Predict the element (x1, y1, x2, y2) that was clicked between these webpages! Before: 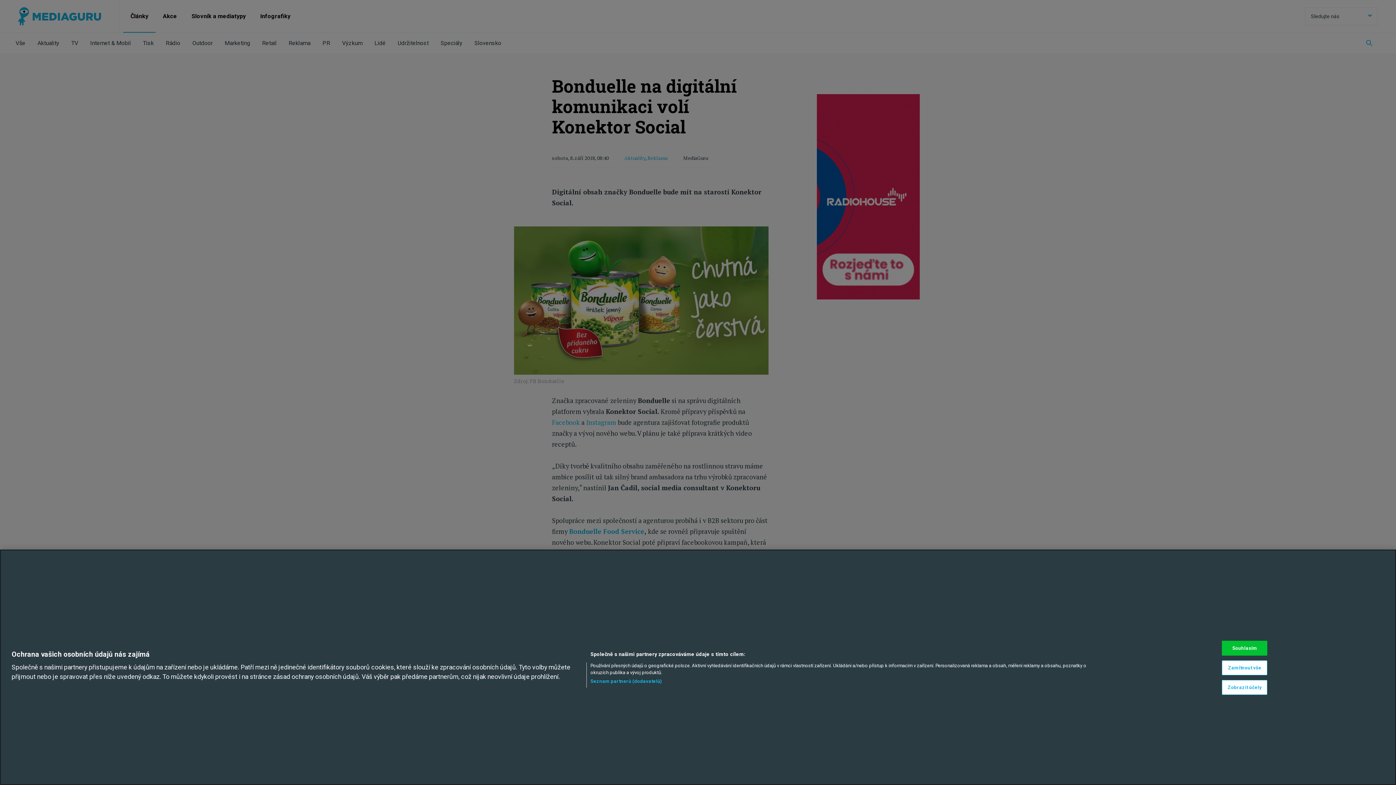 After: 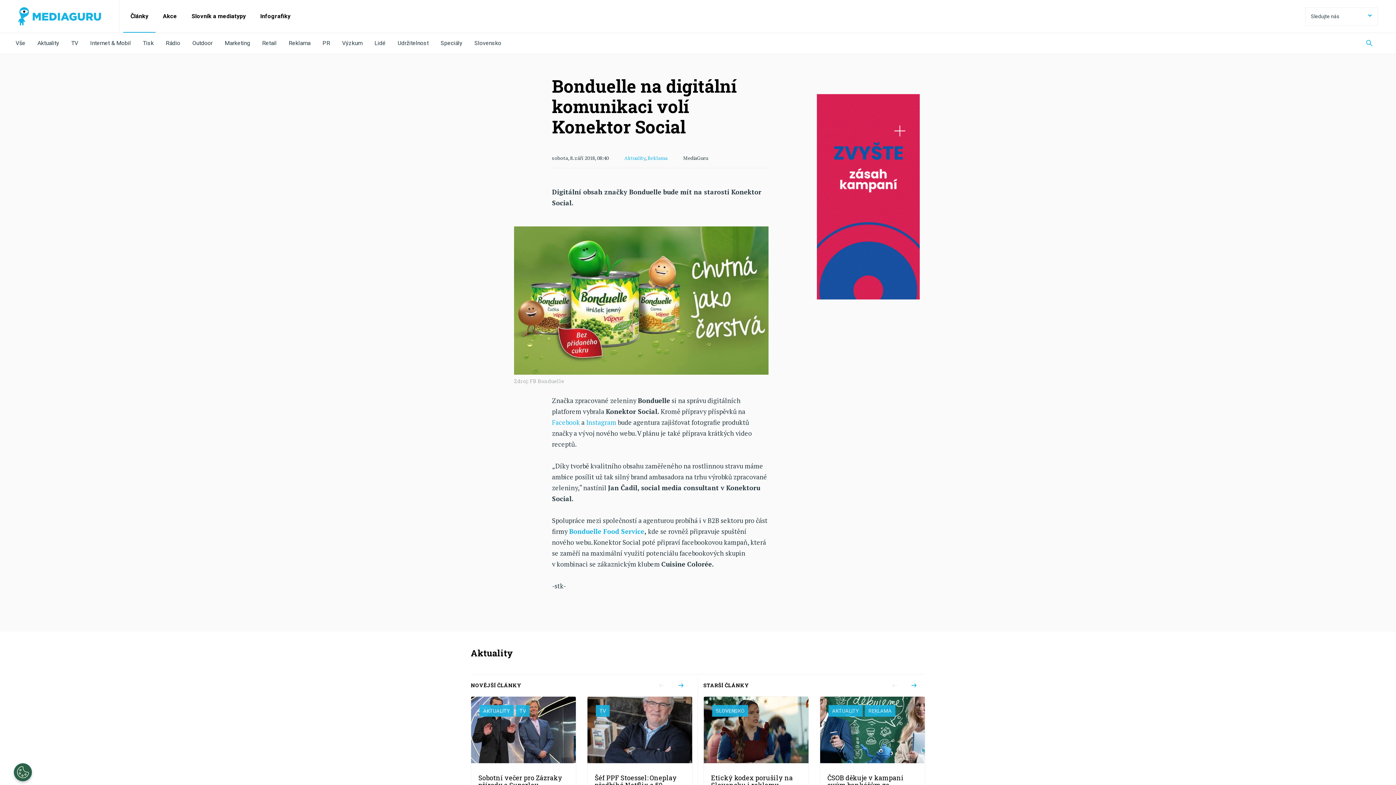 Action: bbox: (1222, 660, 1267, 675) label: Zamítnout vše